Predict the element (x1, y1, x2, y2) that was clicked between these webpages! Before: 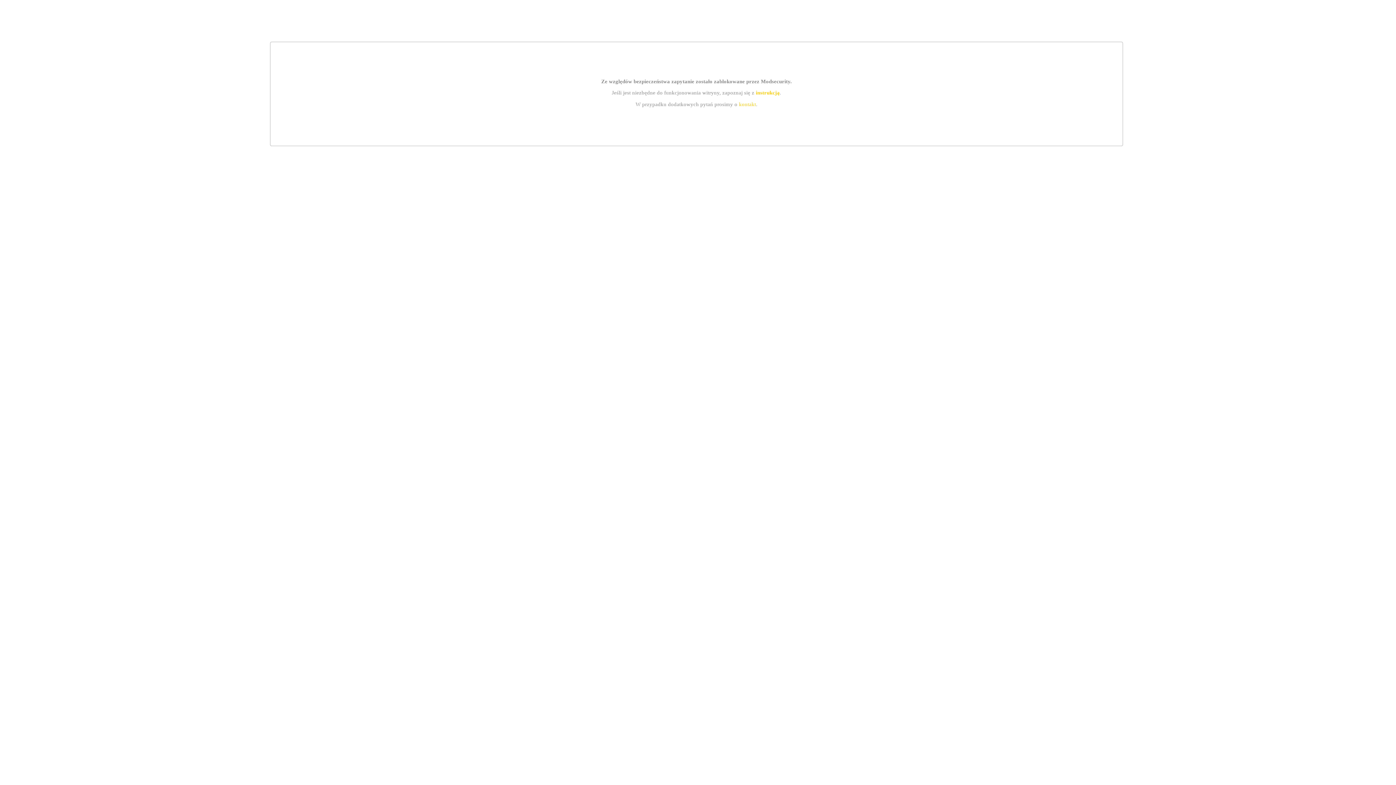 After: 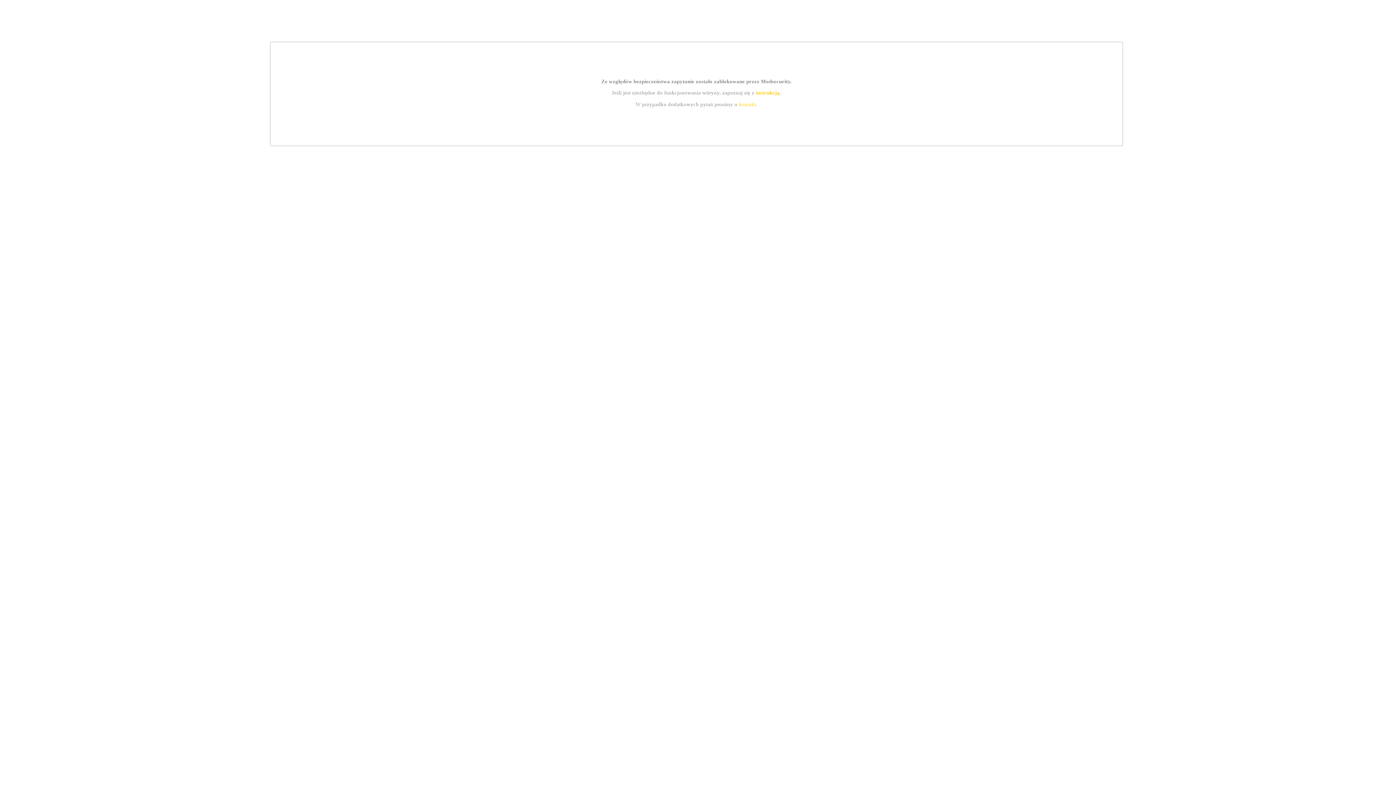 Action: bbox: (755, 89, 779, 95) label: instrukcją